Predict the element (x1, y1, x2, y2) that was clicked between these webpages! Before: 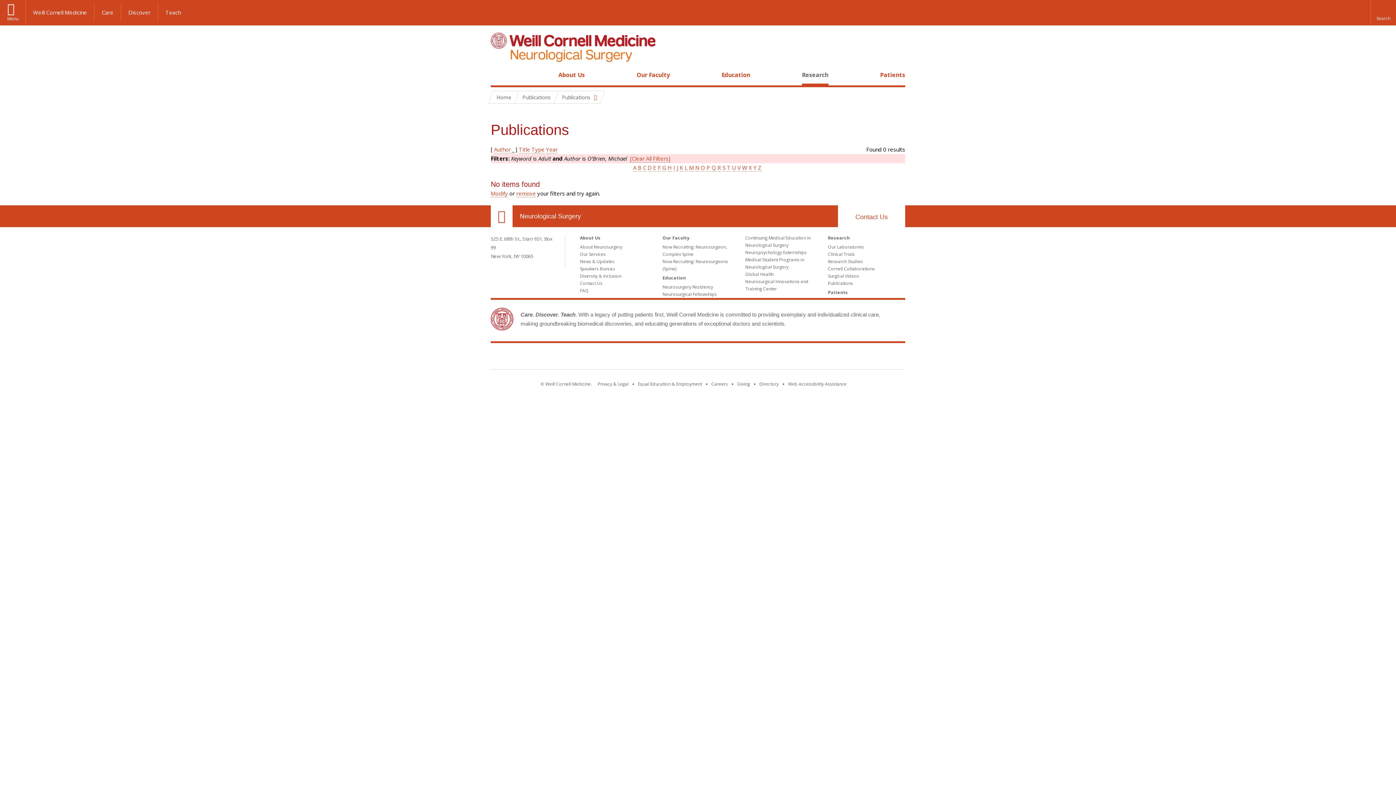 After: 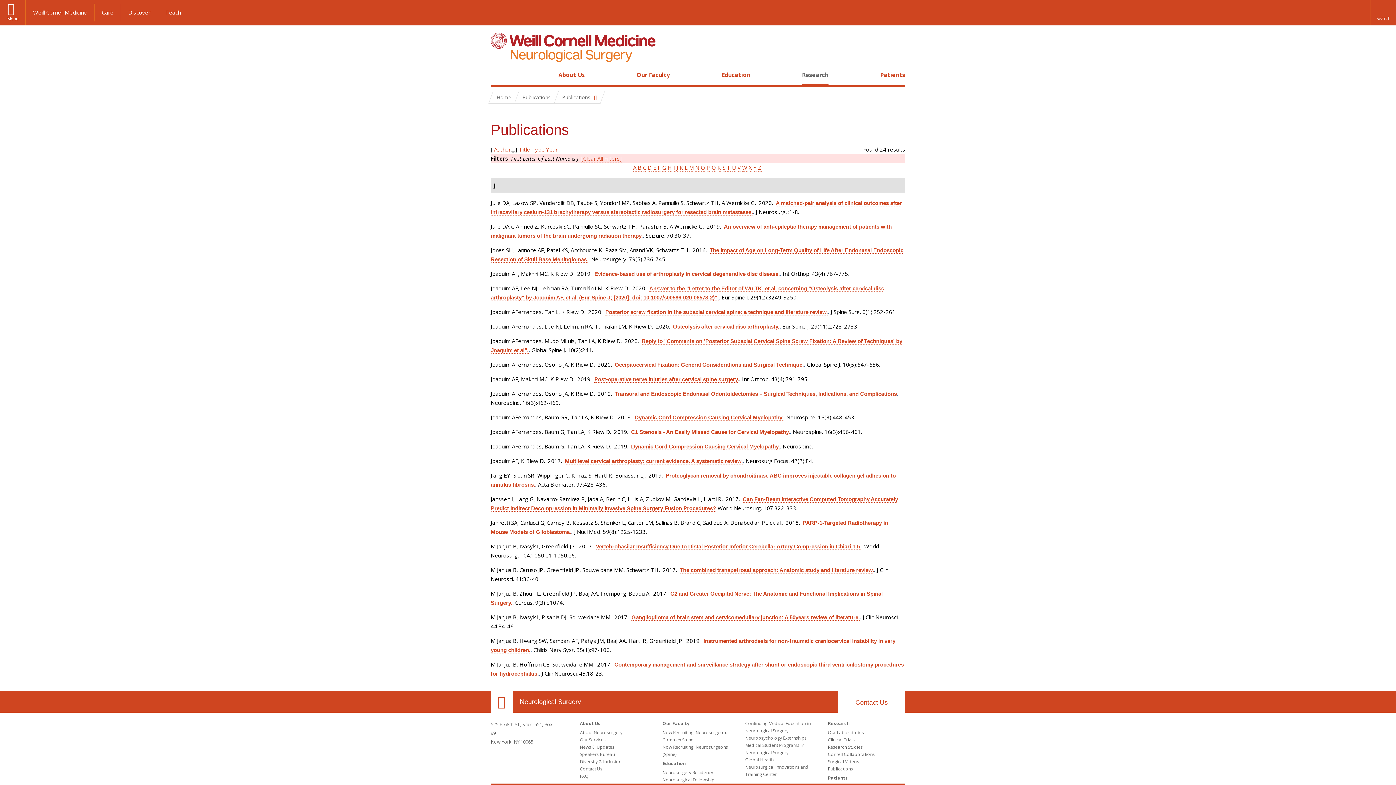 Action: bbox: (676, 164, 678, 171) label: J